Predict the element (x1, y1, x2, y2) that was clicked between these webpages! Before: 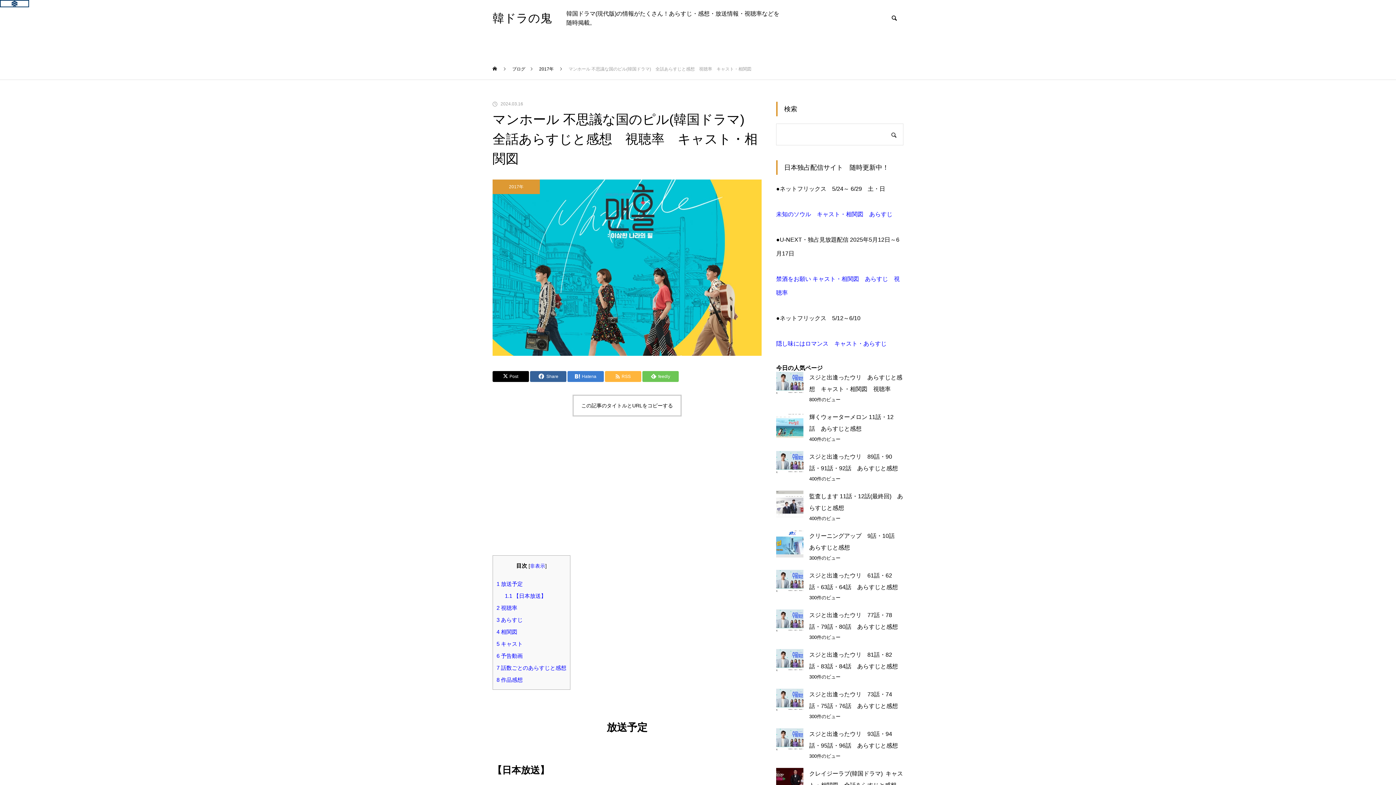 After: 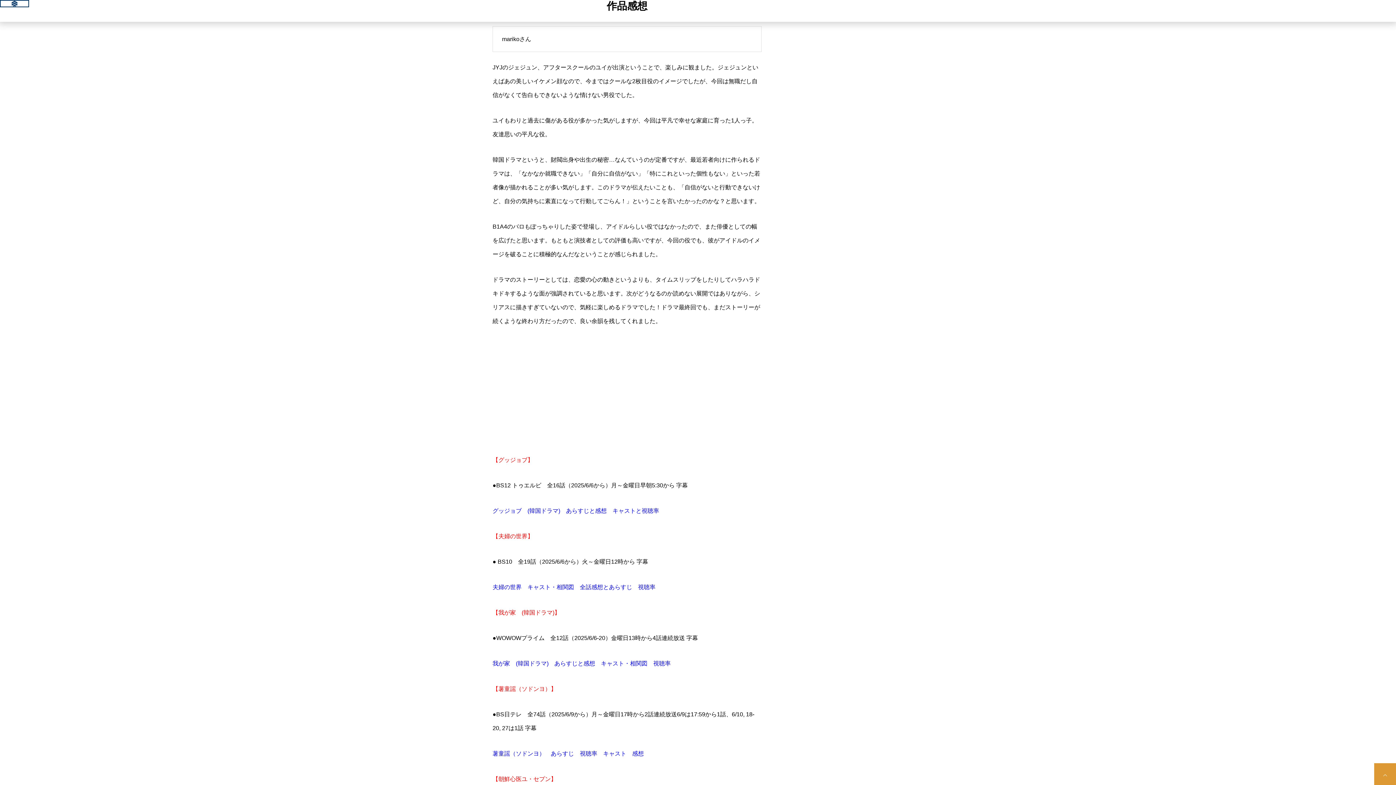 Action: bbox: (496, 677, 522, 683) label: 8 作品感想